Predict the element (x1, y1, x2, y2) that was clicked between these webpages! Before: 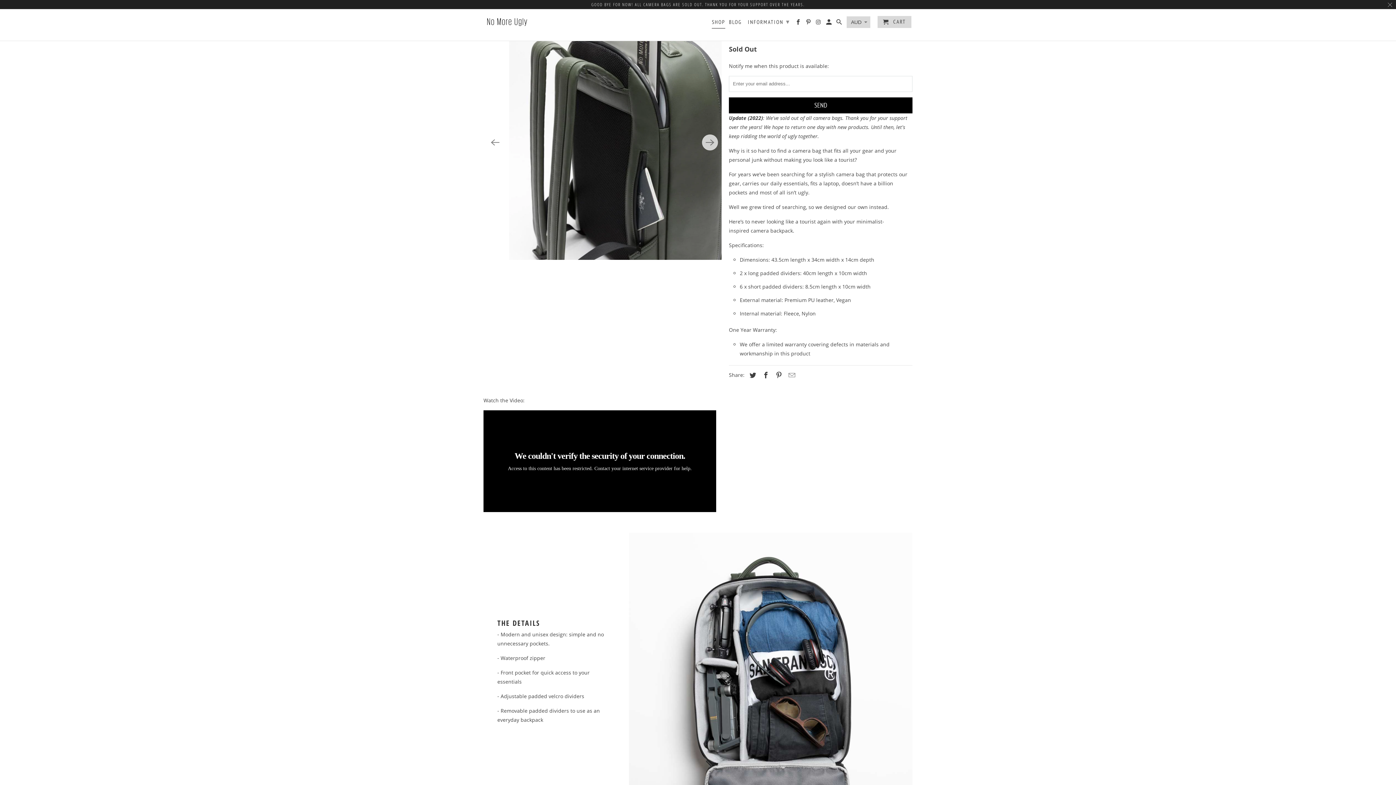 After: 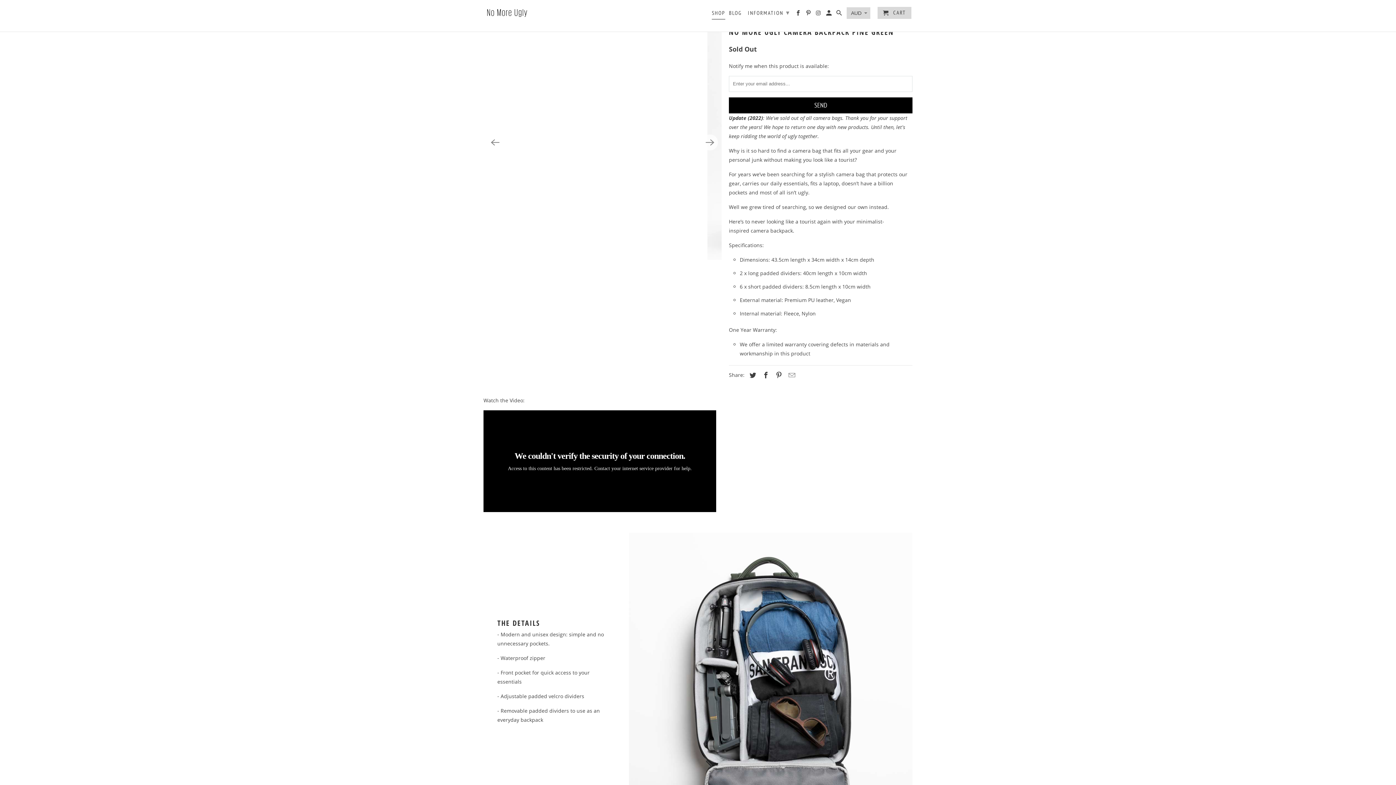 Action: bbox: (1388, 2, 1393, 6)